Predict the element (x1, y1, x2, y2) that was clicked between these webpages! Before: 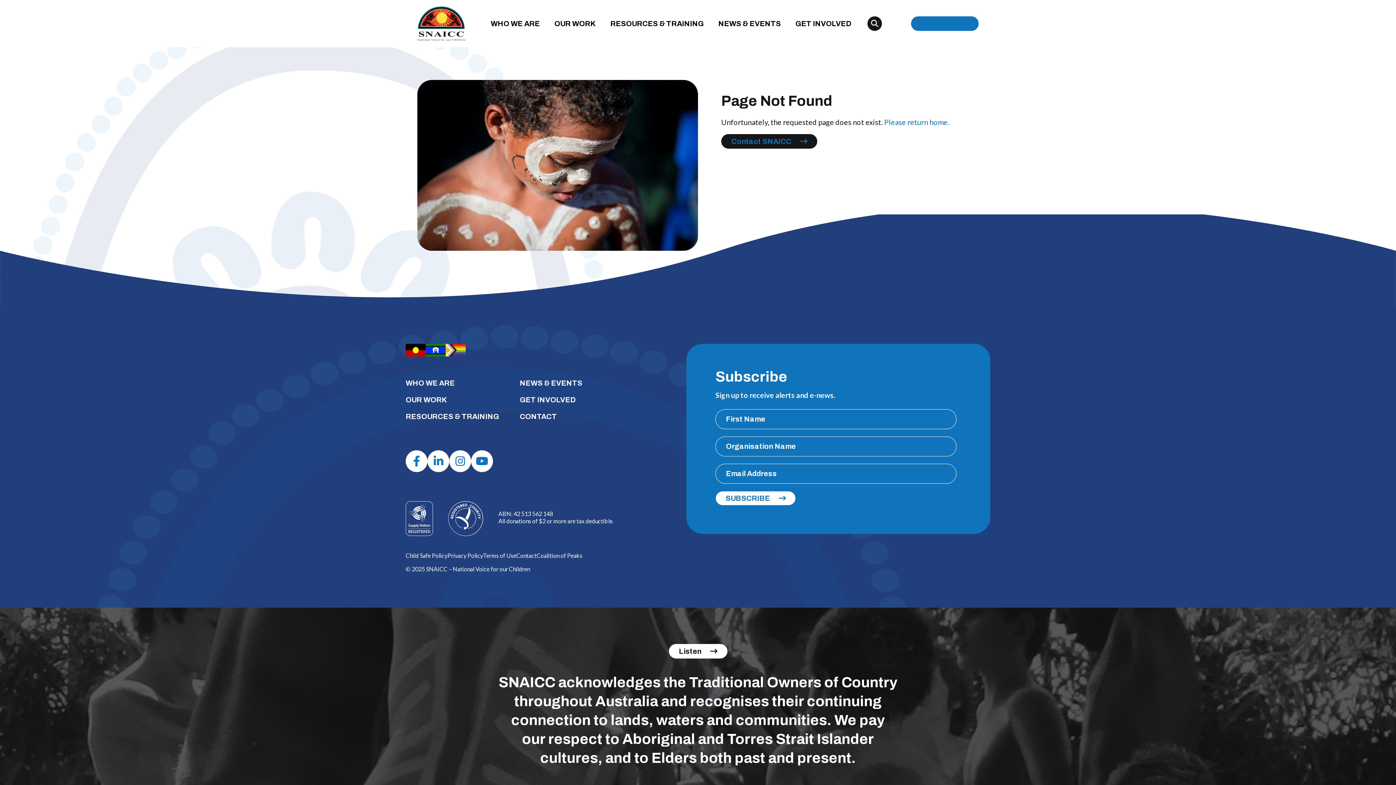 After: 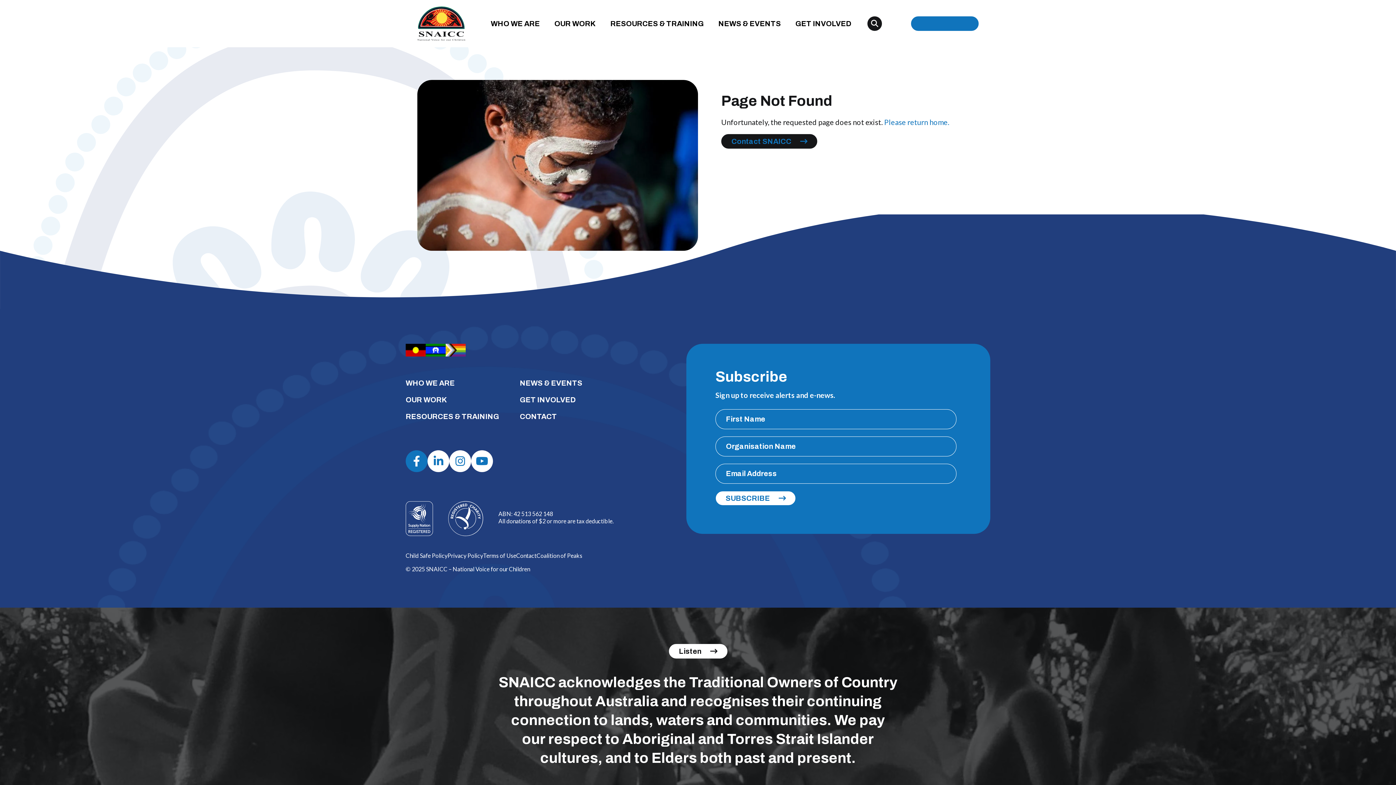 Action: bbox: (405, 450, 427, 472) label: Facebook